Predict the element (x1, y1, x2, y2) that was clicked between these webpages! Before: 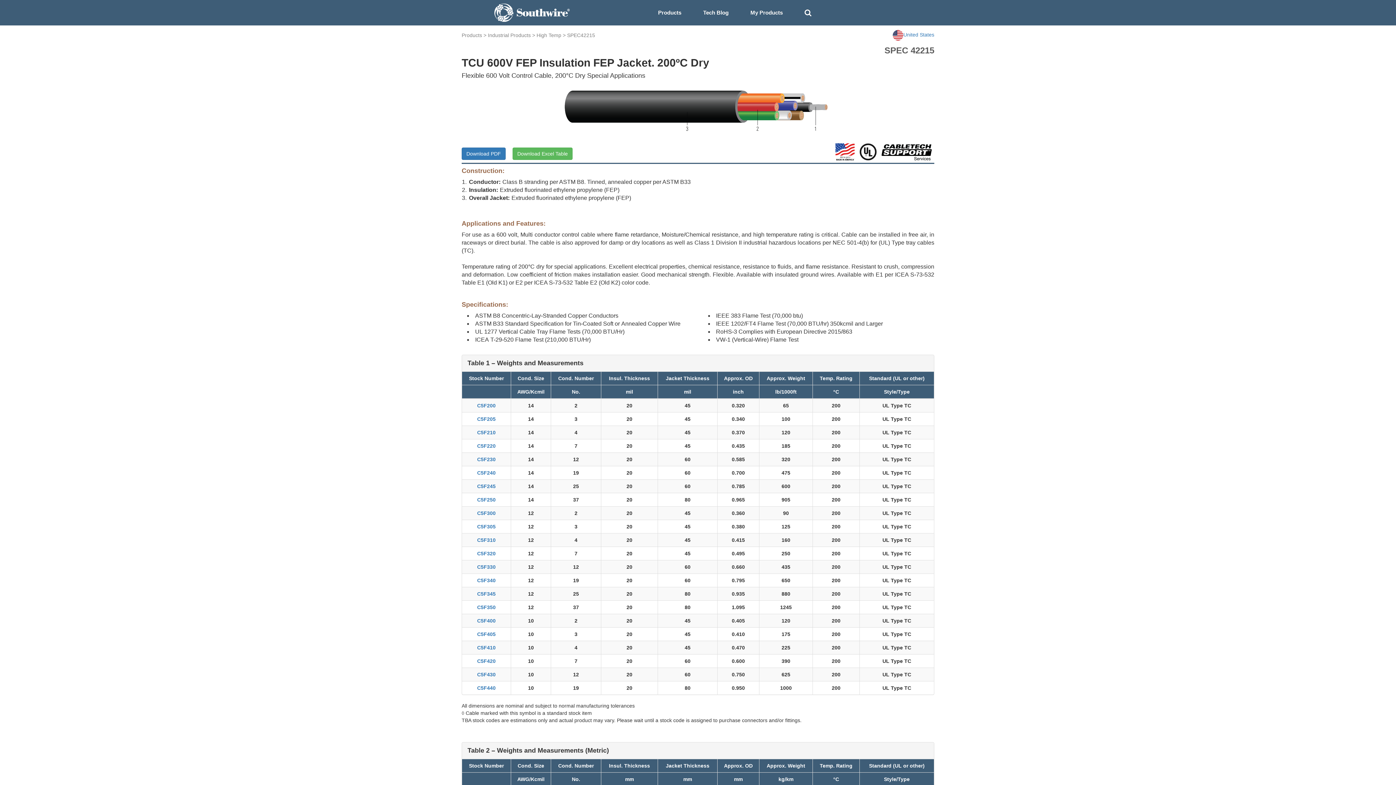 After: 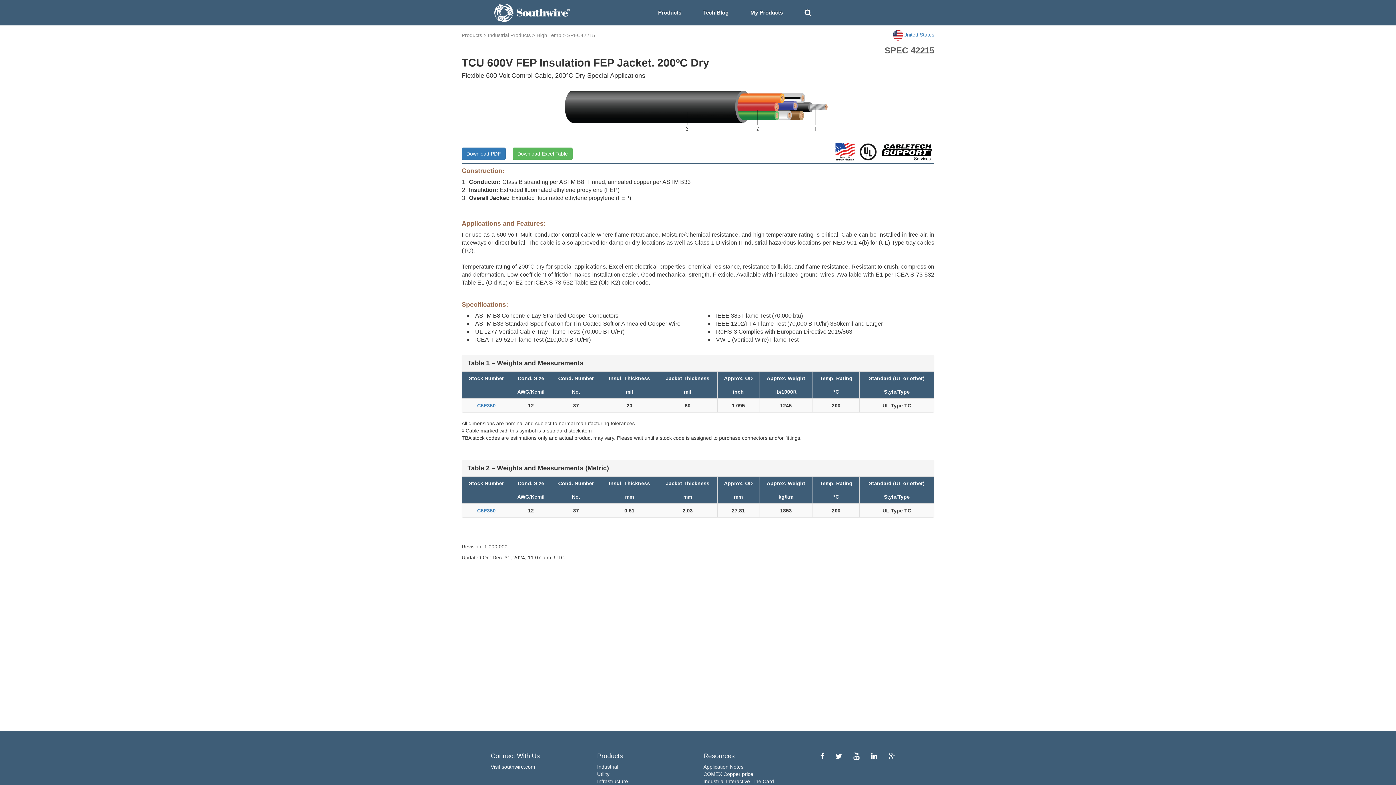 Action: label: C5F350 bbox: (477, 604, 495, 610)